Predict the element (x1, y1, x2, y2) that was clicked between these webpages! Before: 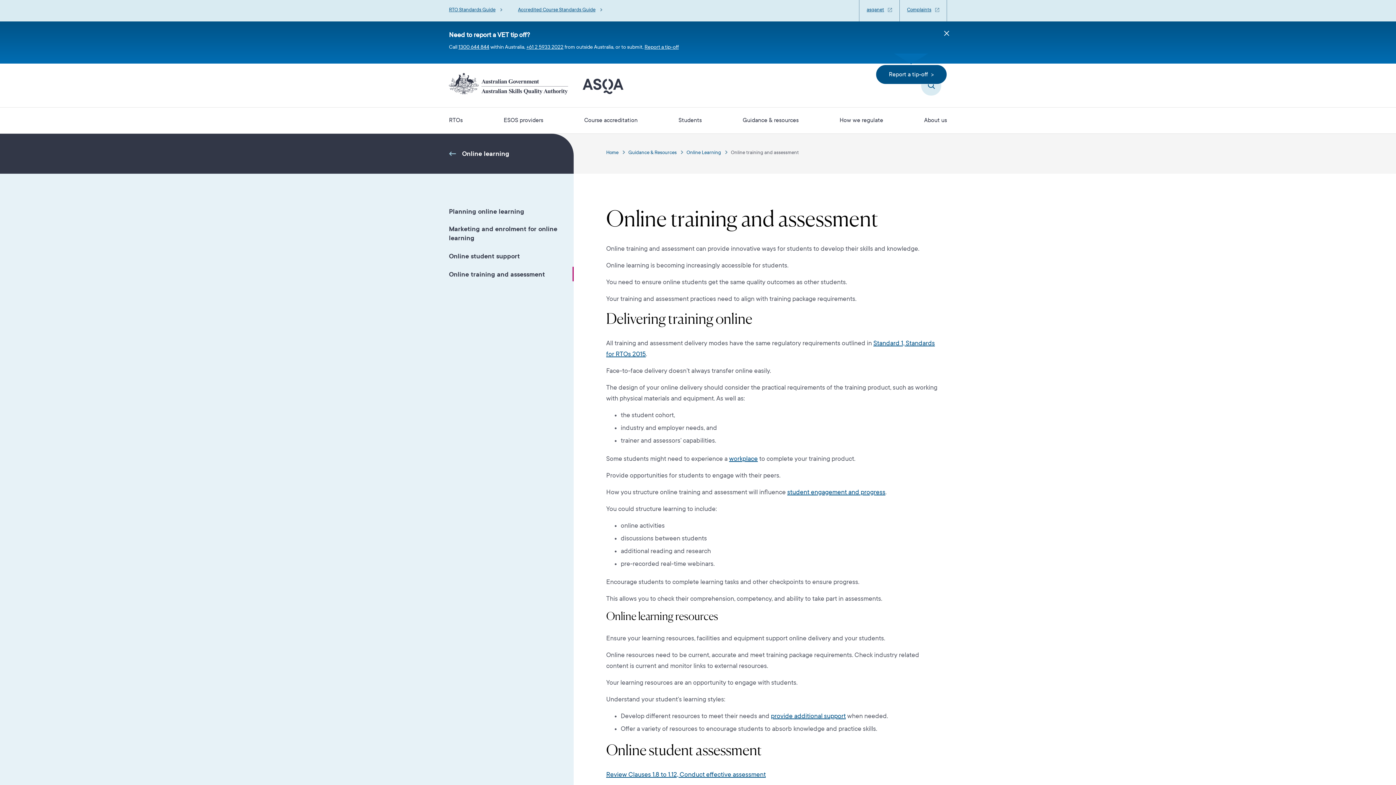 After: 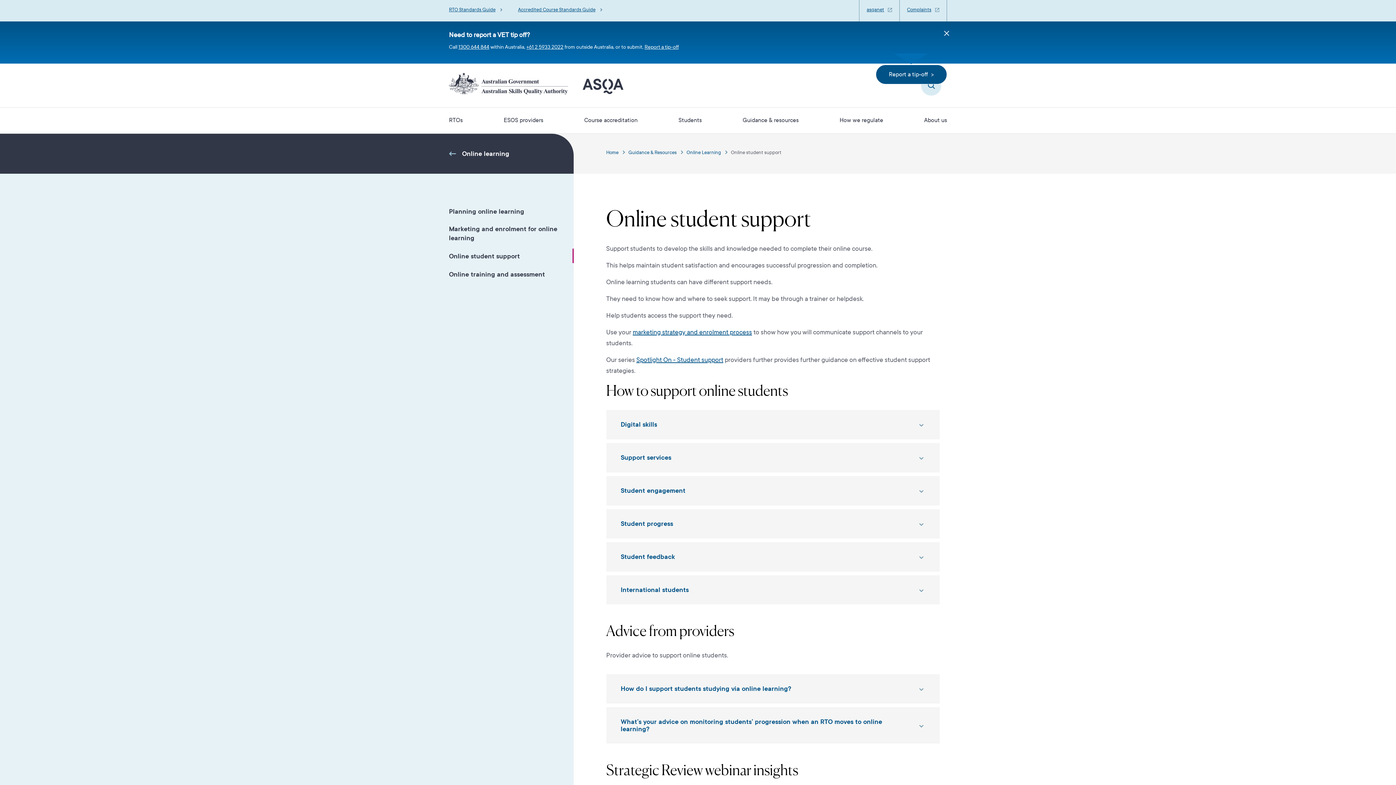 Action: label: workplace bbox: (729, 455, 758, 462)